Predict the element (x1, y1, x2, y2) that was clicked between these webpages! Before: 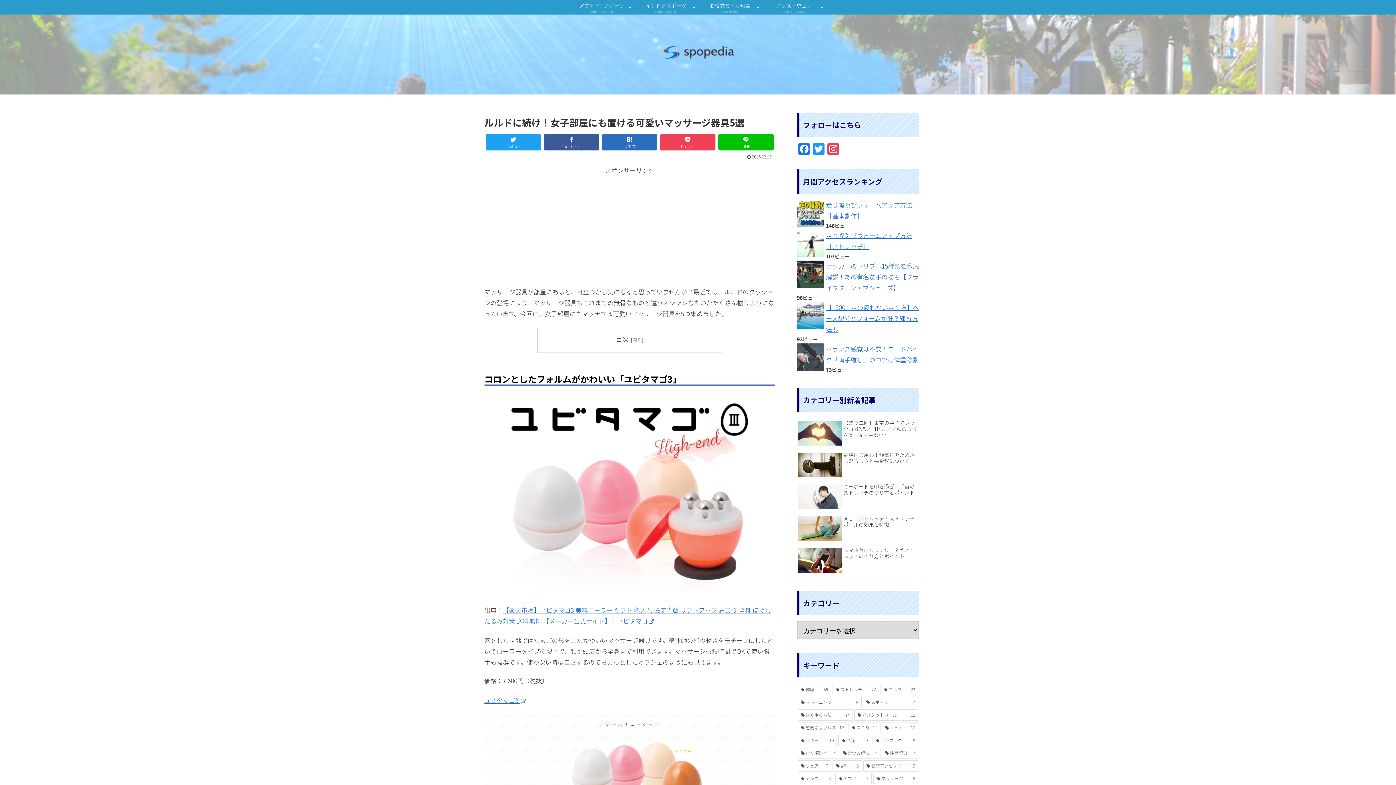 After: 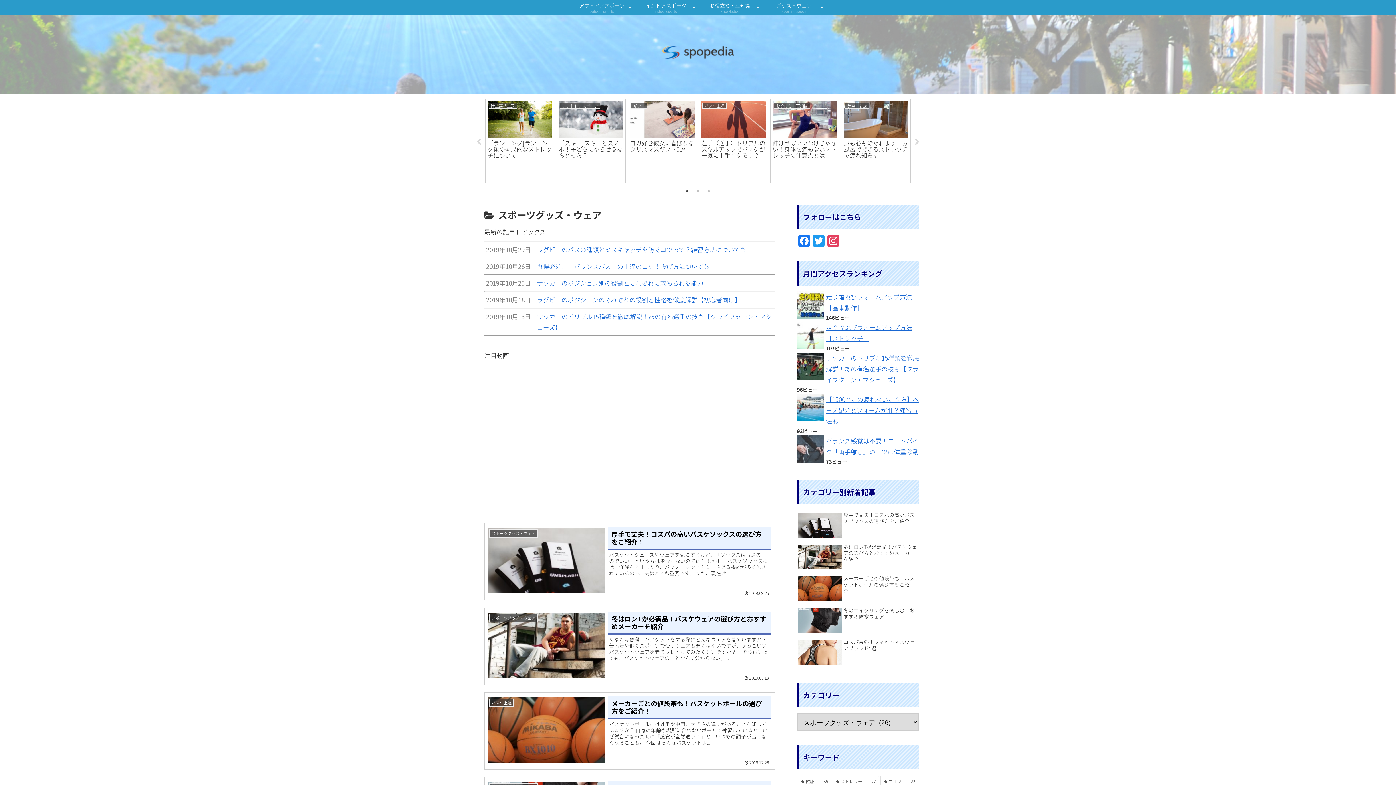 Action: bbox: (762, 0, 826, 14) label: グッズ・ウェア
sportinggoods